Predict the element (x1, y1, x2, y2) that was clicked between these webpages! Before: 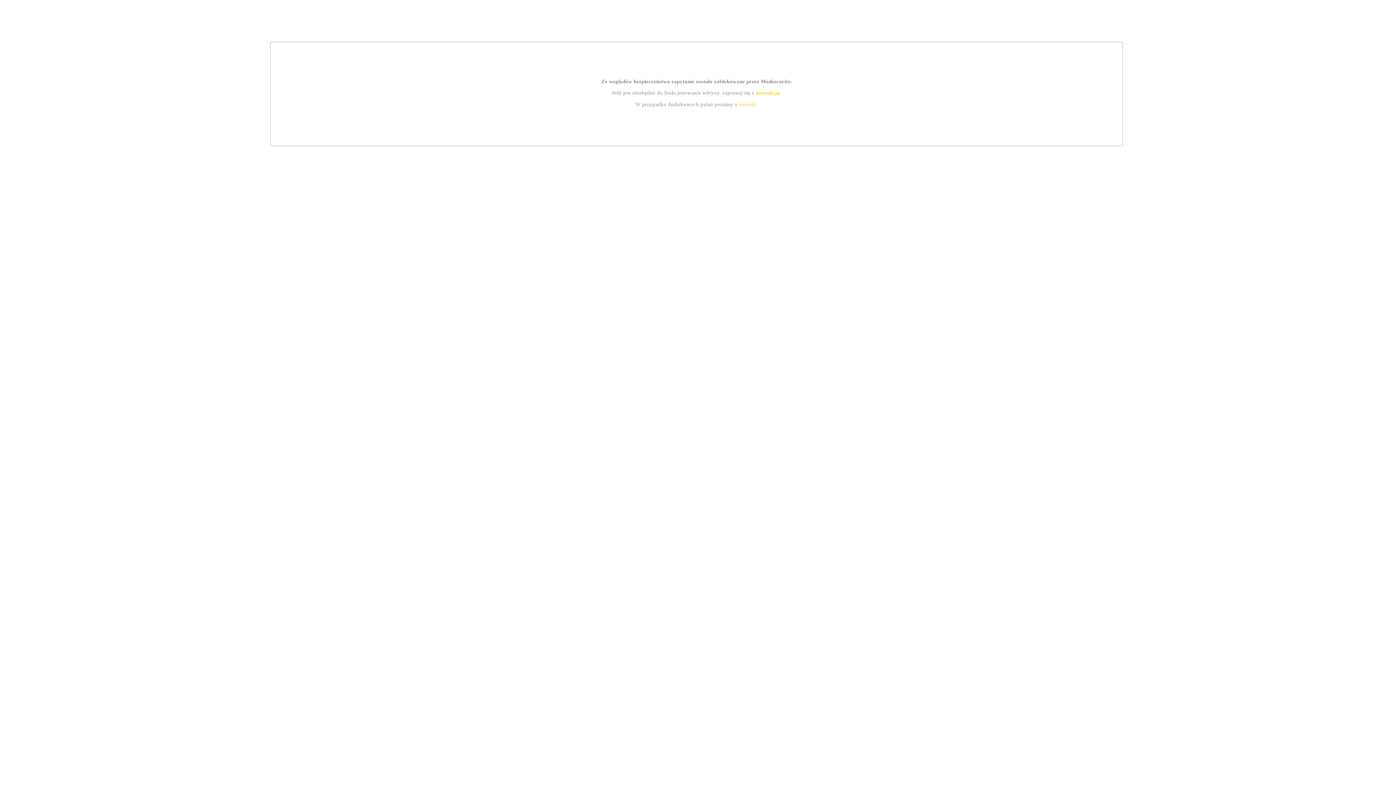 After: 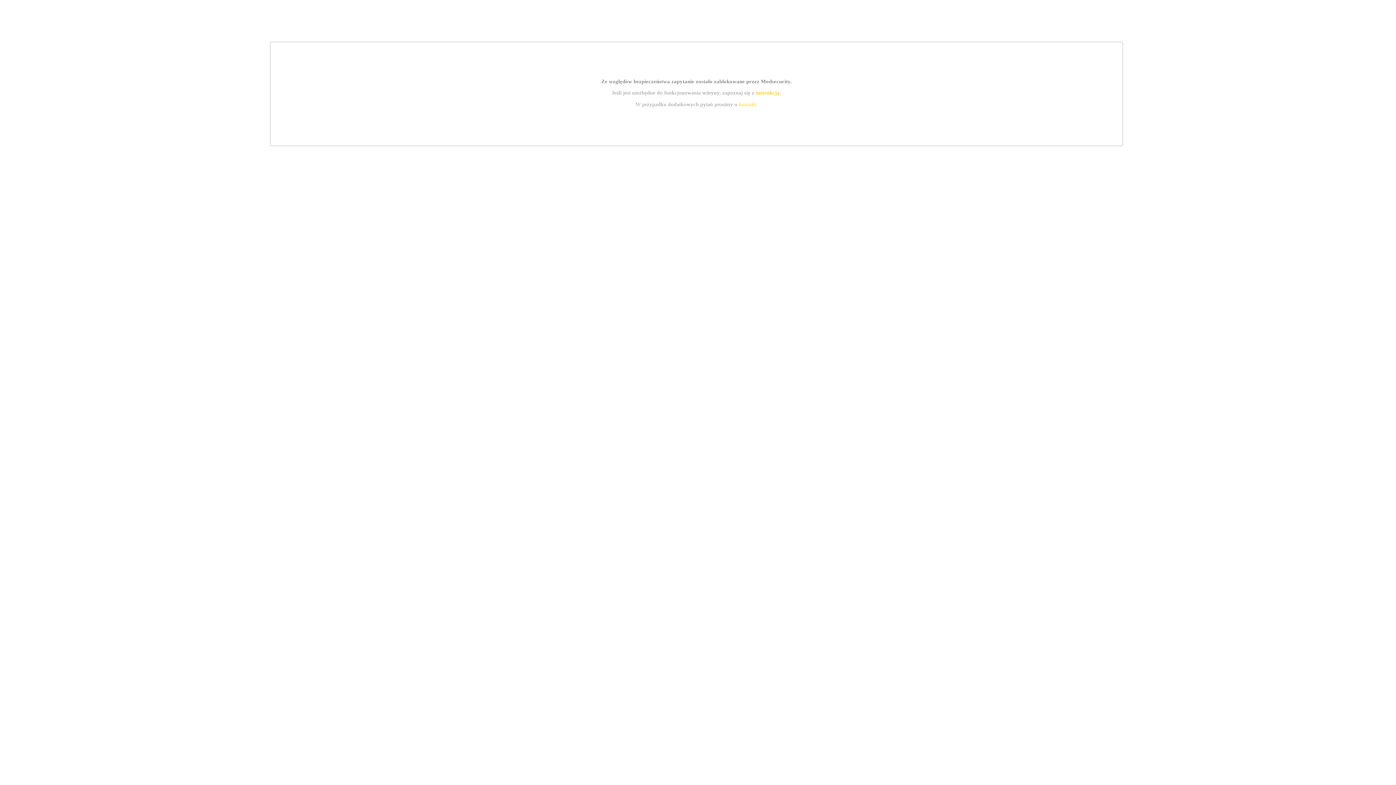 Action: bbox: (755, 89, 779, 95) label: instrukcją